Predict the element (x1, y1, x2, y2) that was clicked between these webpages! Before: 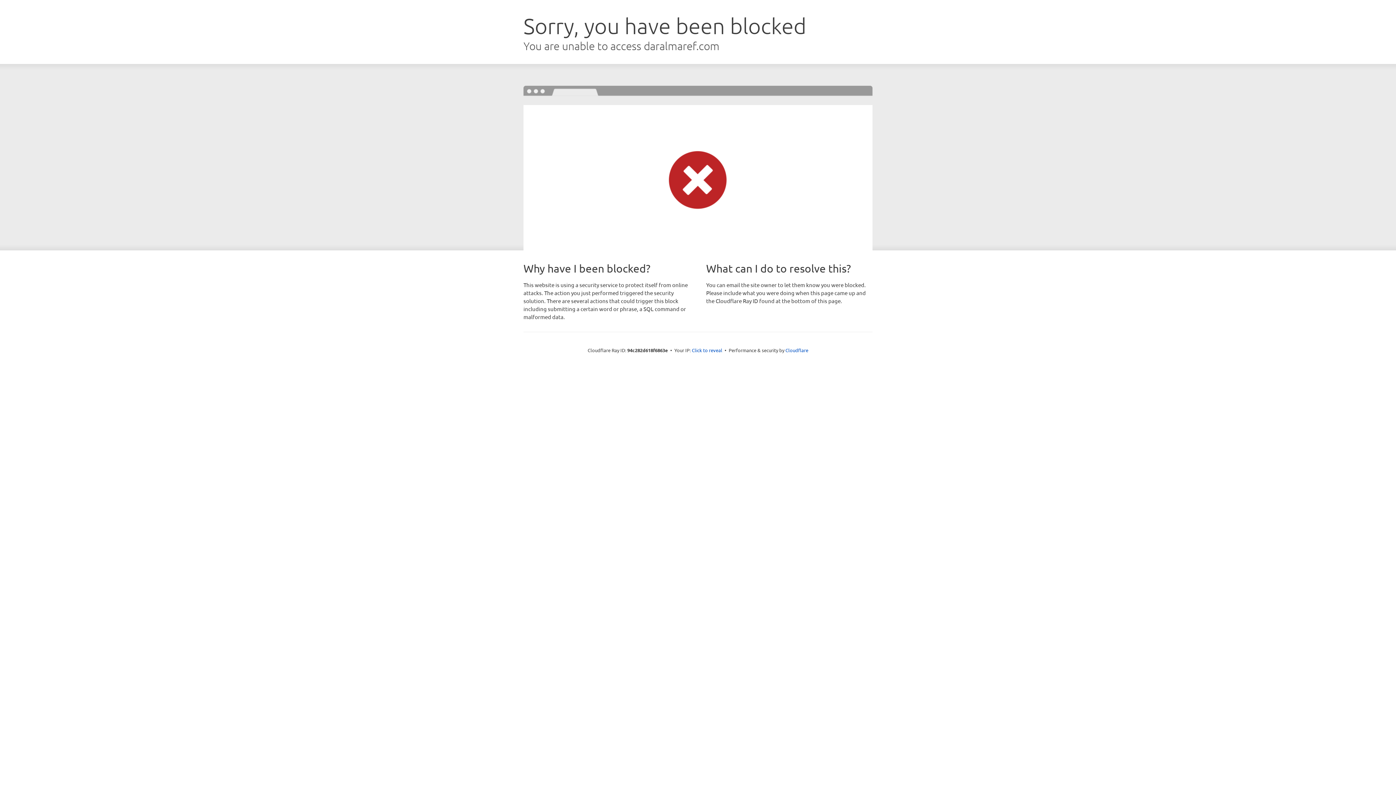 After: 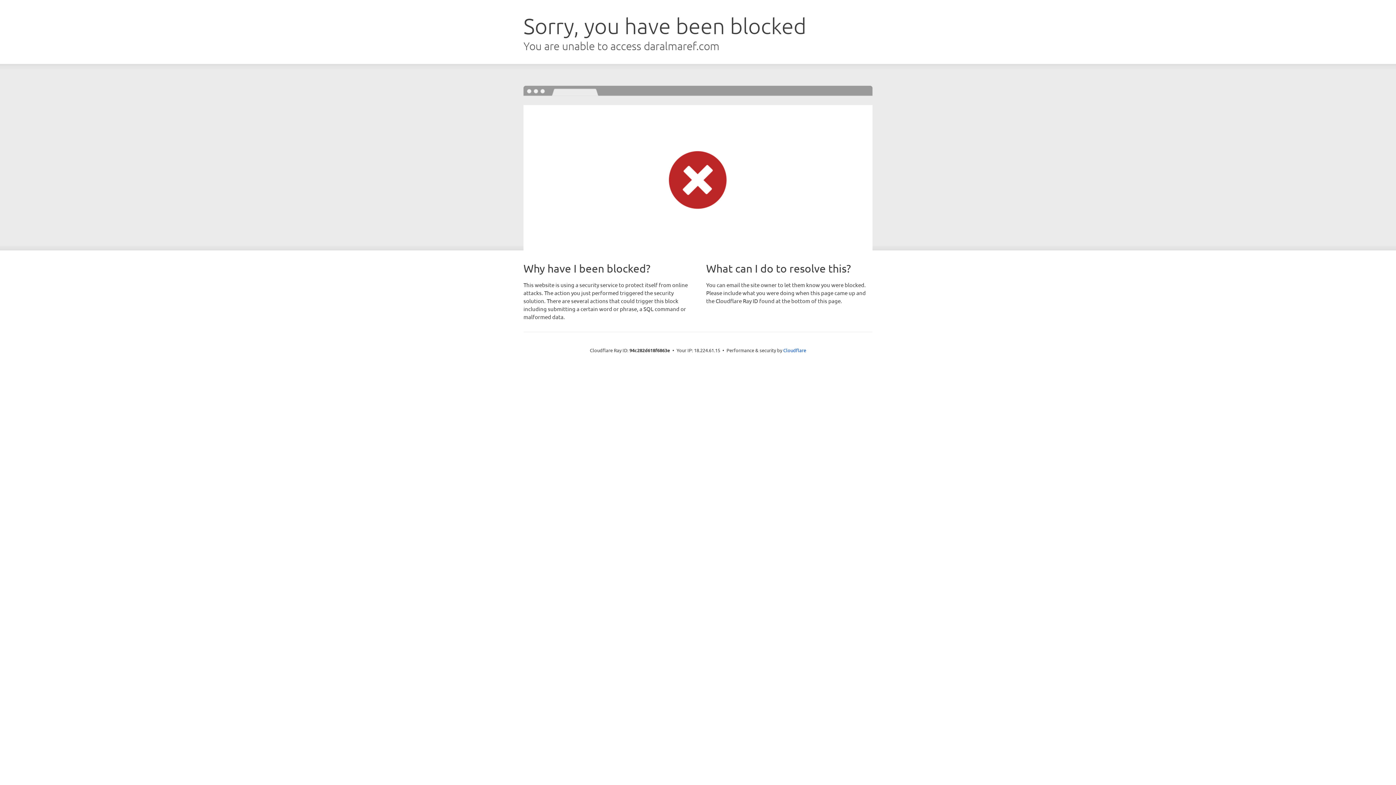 Action: bbox: (692, 346, 722, 353) label: Click to reveal